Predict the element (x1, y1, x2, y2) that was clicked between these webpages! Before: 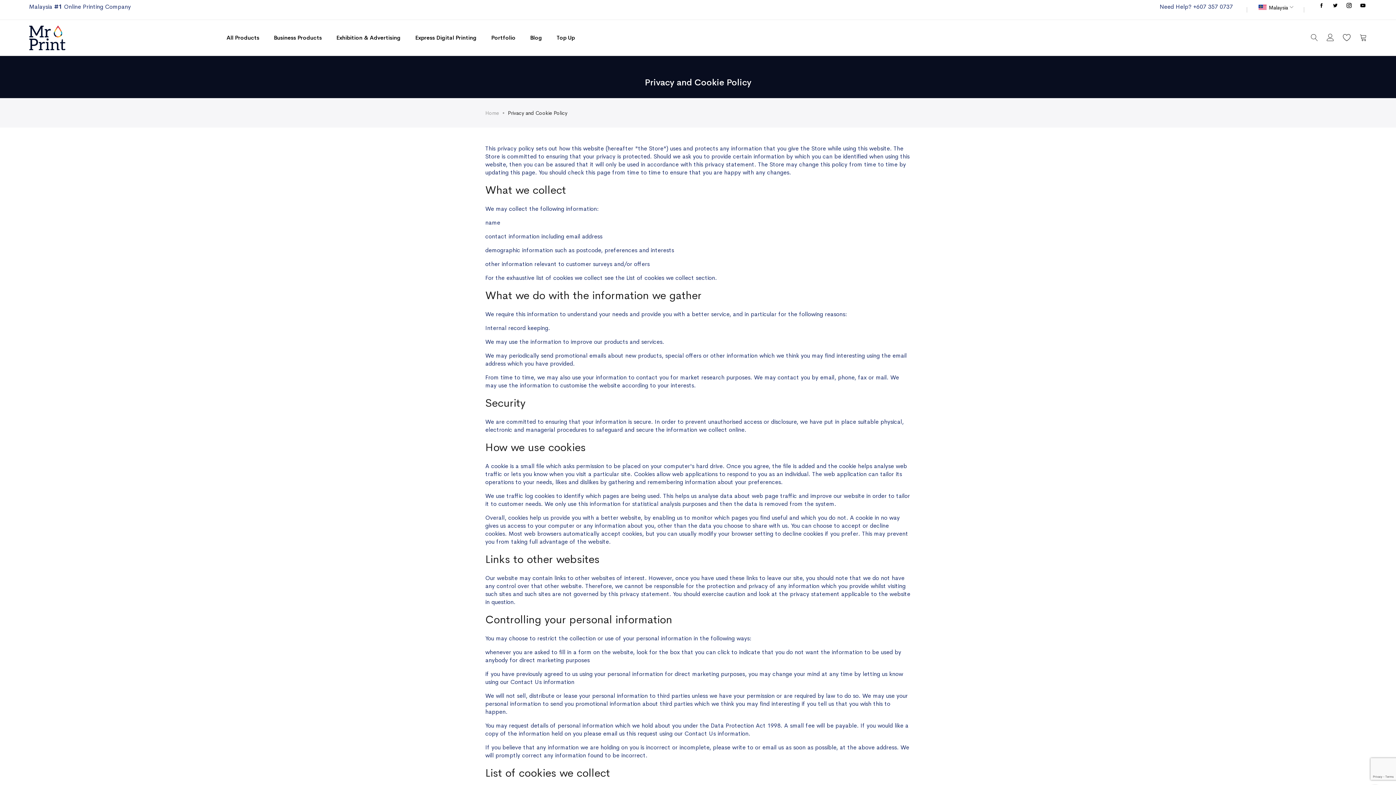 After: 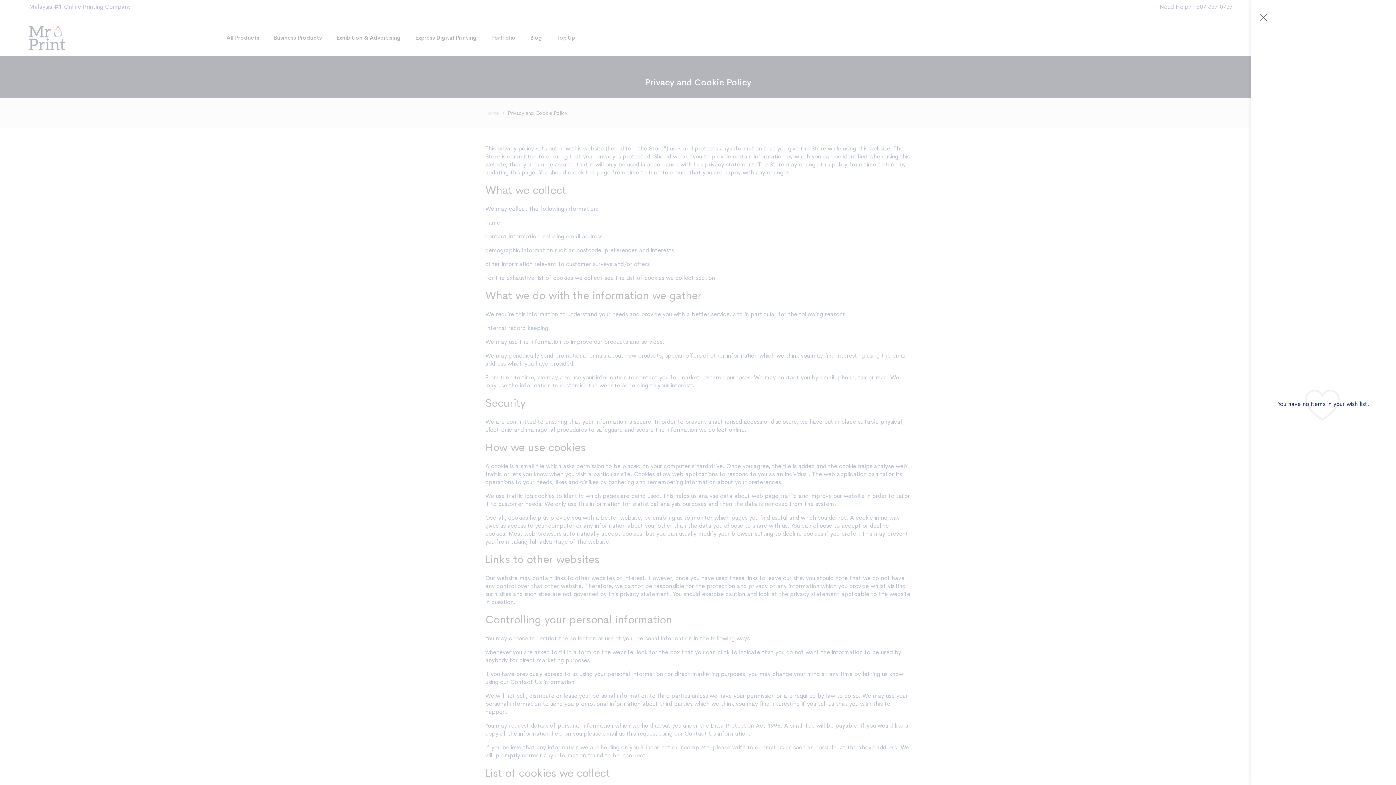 Action: bbox: (1343, 34, 1351, 41)